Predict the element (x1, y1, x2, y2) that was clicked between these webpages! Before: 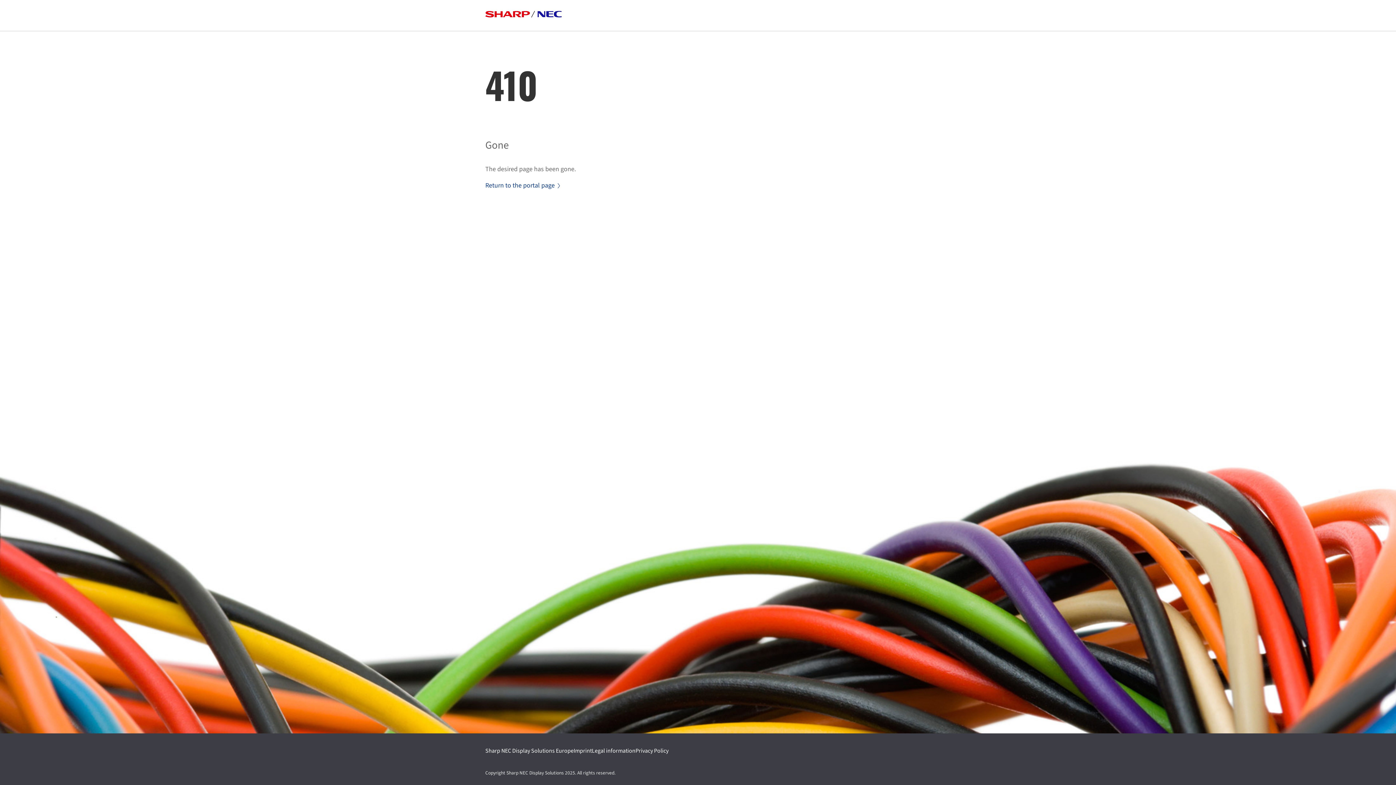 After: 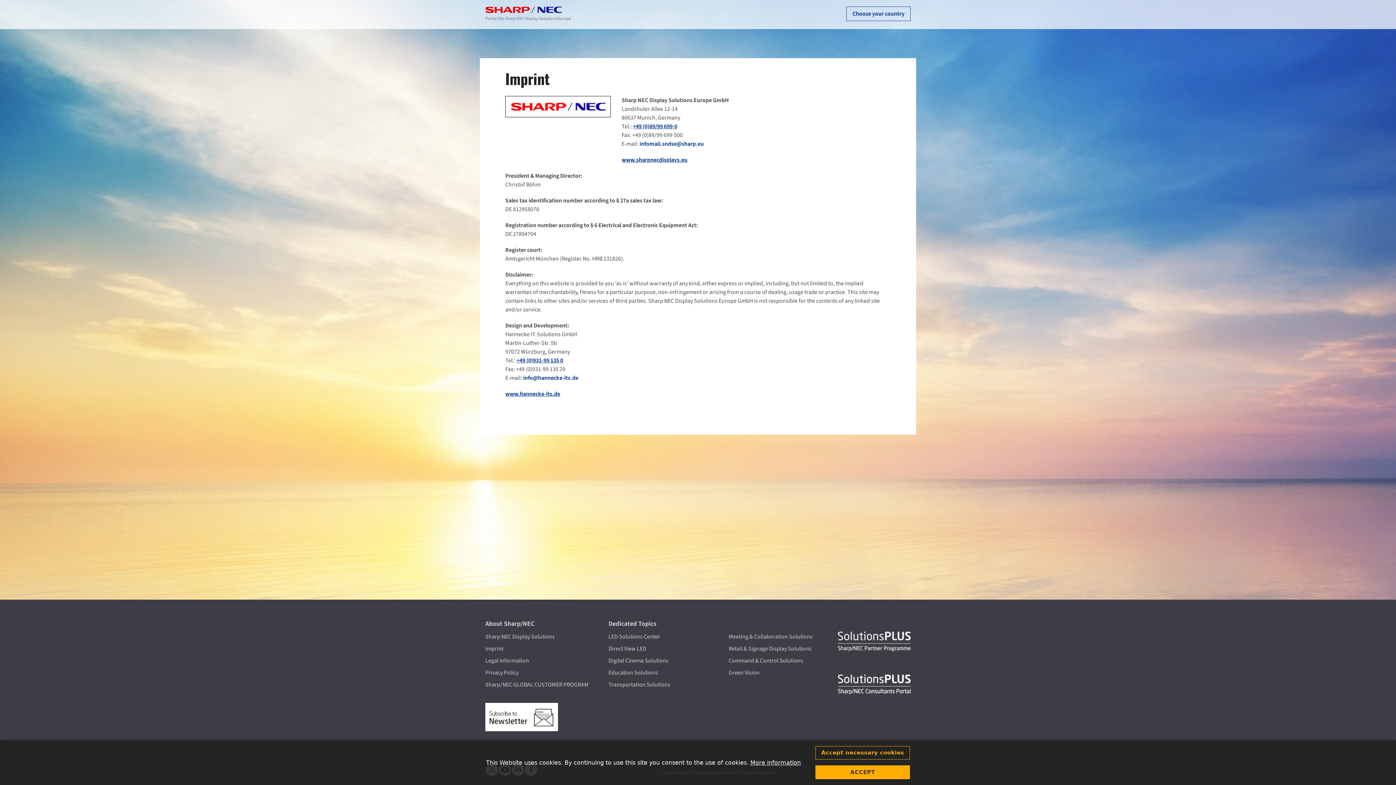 Action: bbox: (573, 747, 592, 755) label: Imprint